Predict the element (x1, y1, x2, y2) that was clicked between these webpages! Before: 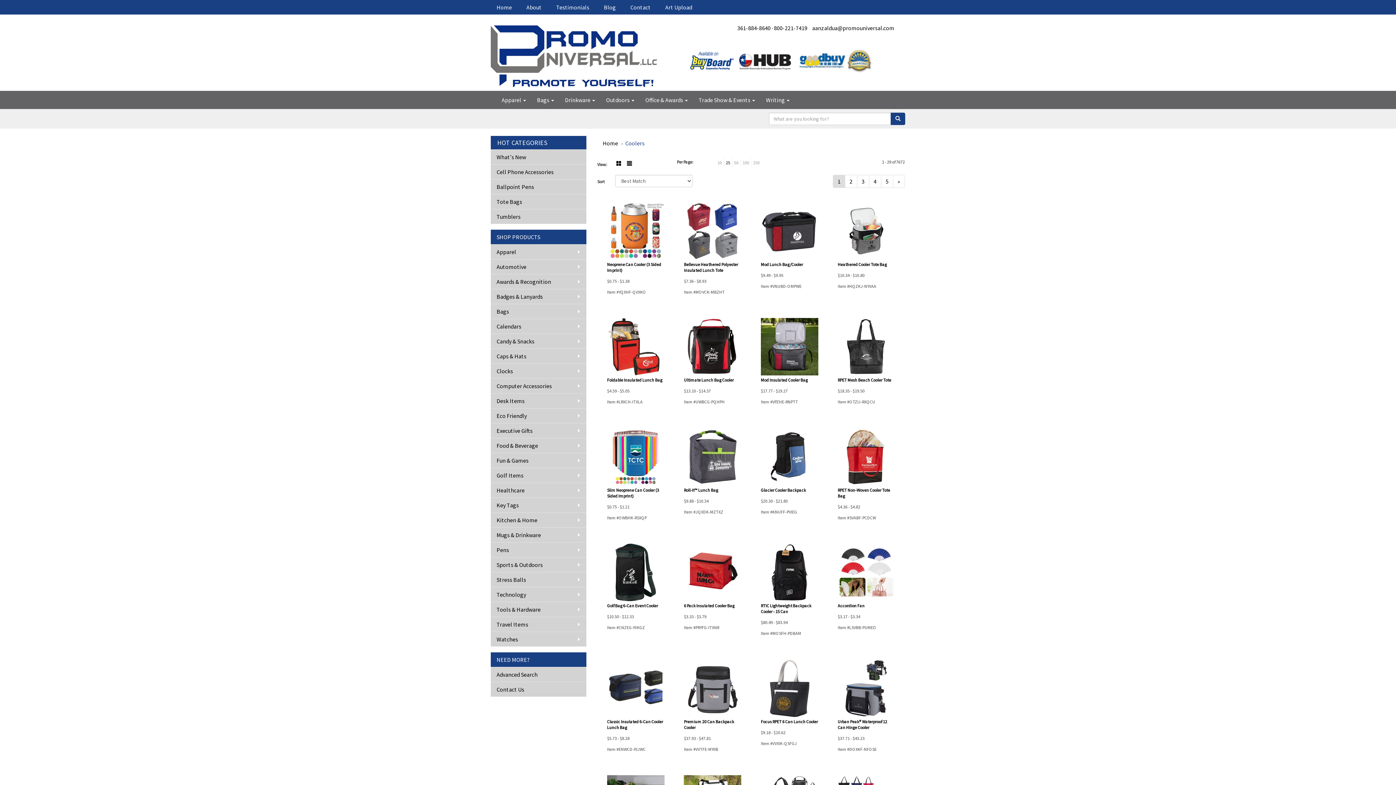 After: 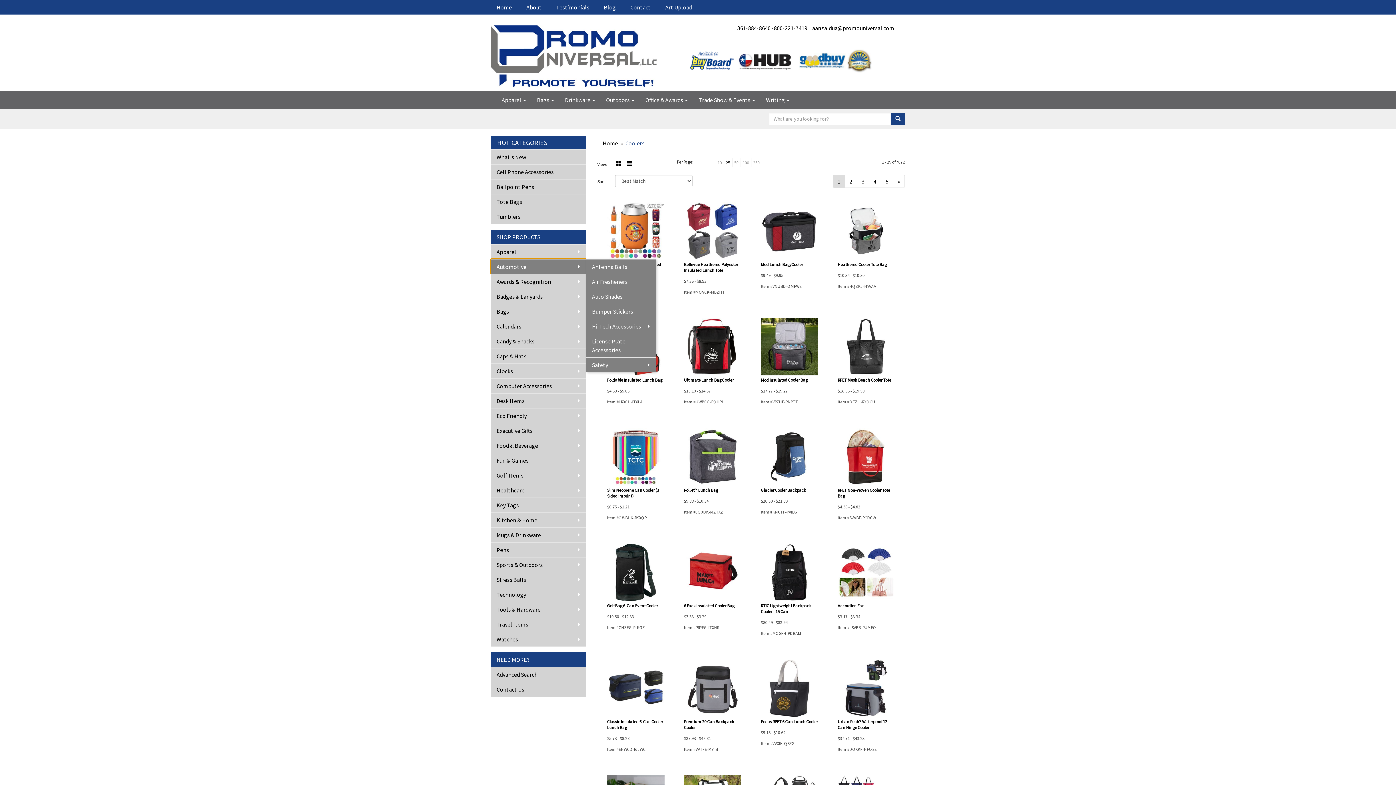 Action: bbox: (490, 259, 586, 274) label: Automotive